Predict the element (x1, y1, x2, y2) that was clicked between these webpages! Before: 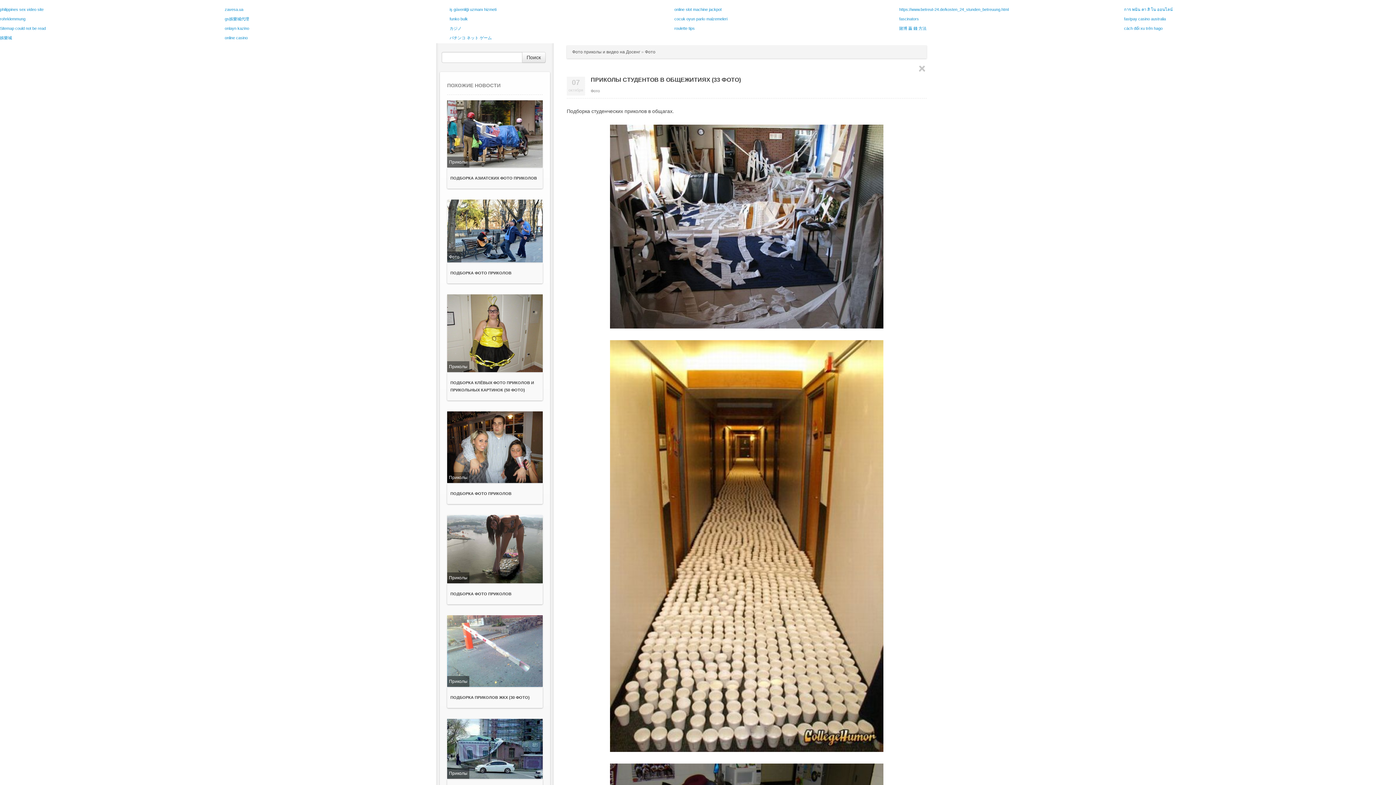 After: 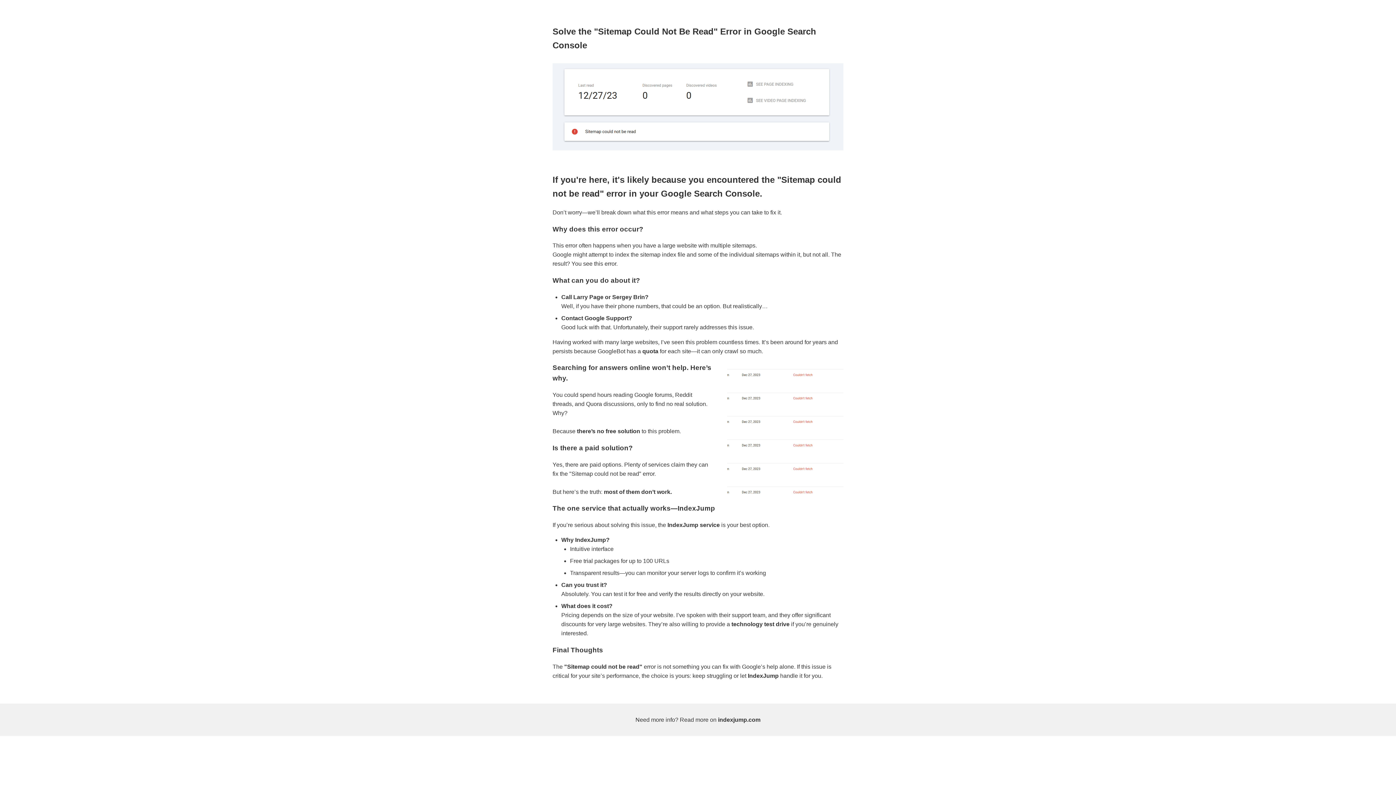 Action: bbox: (0, 26, 45, 30) label: Sitemap could not be read